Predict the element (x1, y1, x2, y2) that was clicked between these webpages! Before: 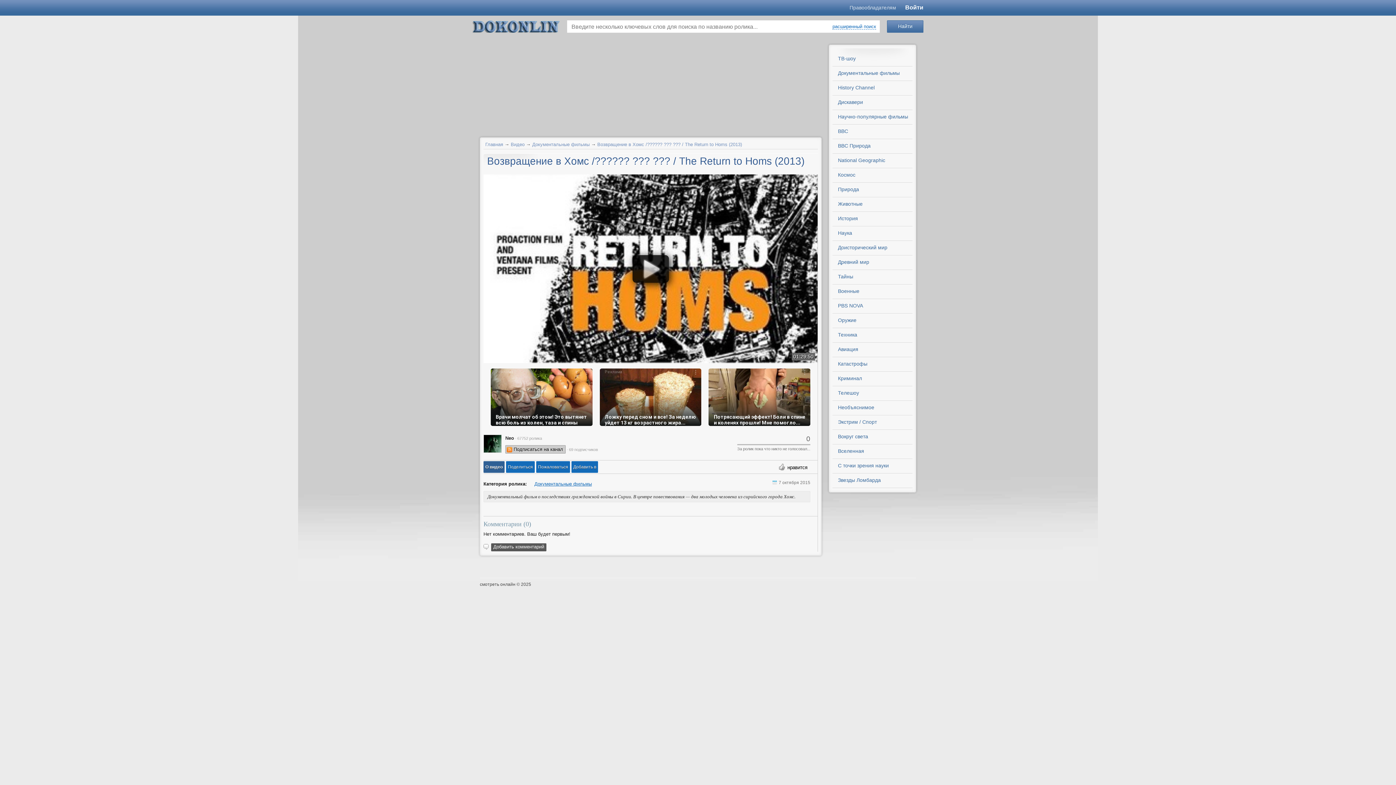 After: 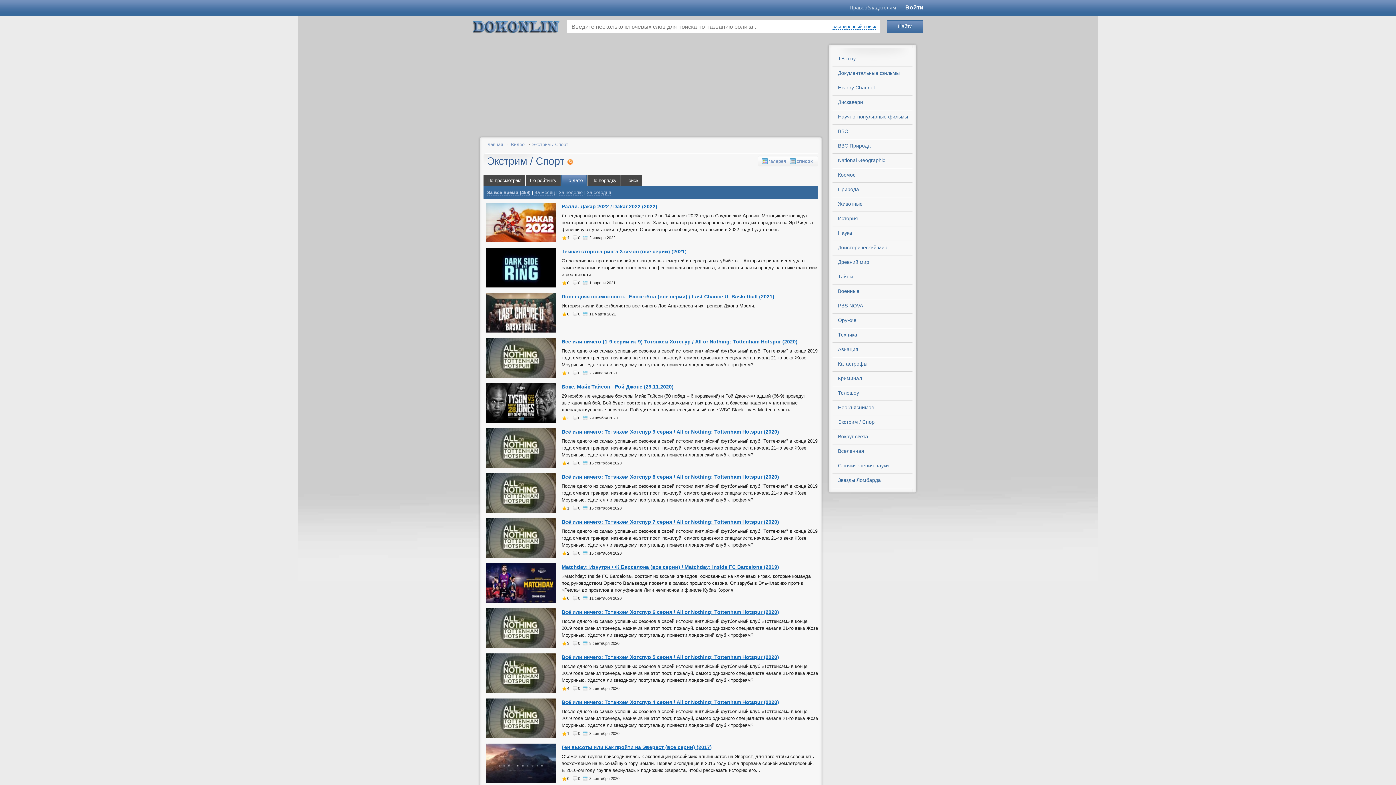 Action: label: Экстрим / Спорт bbox: (832, 416, 912, 430)